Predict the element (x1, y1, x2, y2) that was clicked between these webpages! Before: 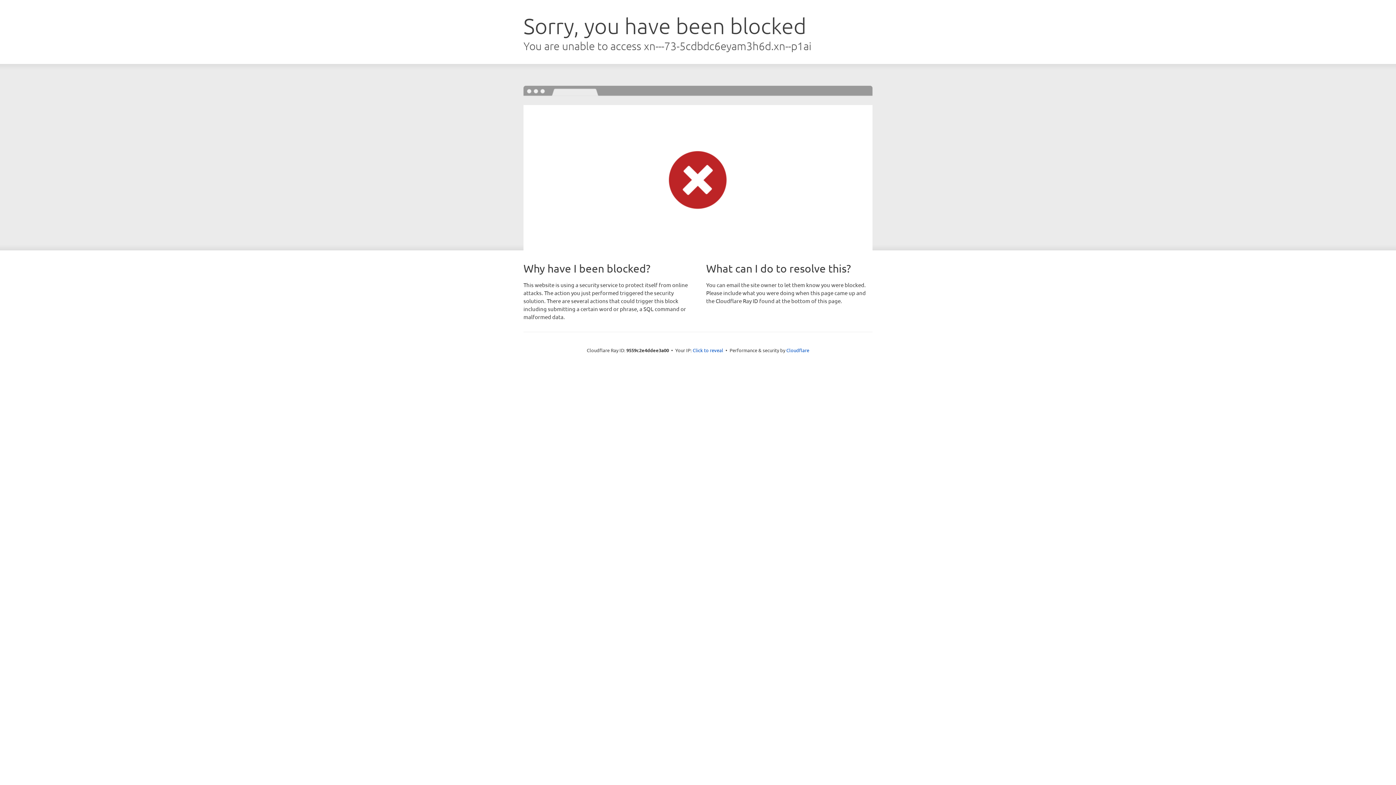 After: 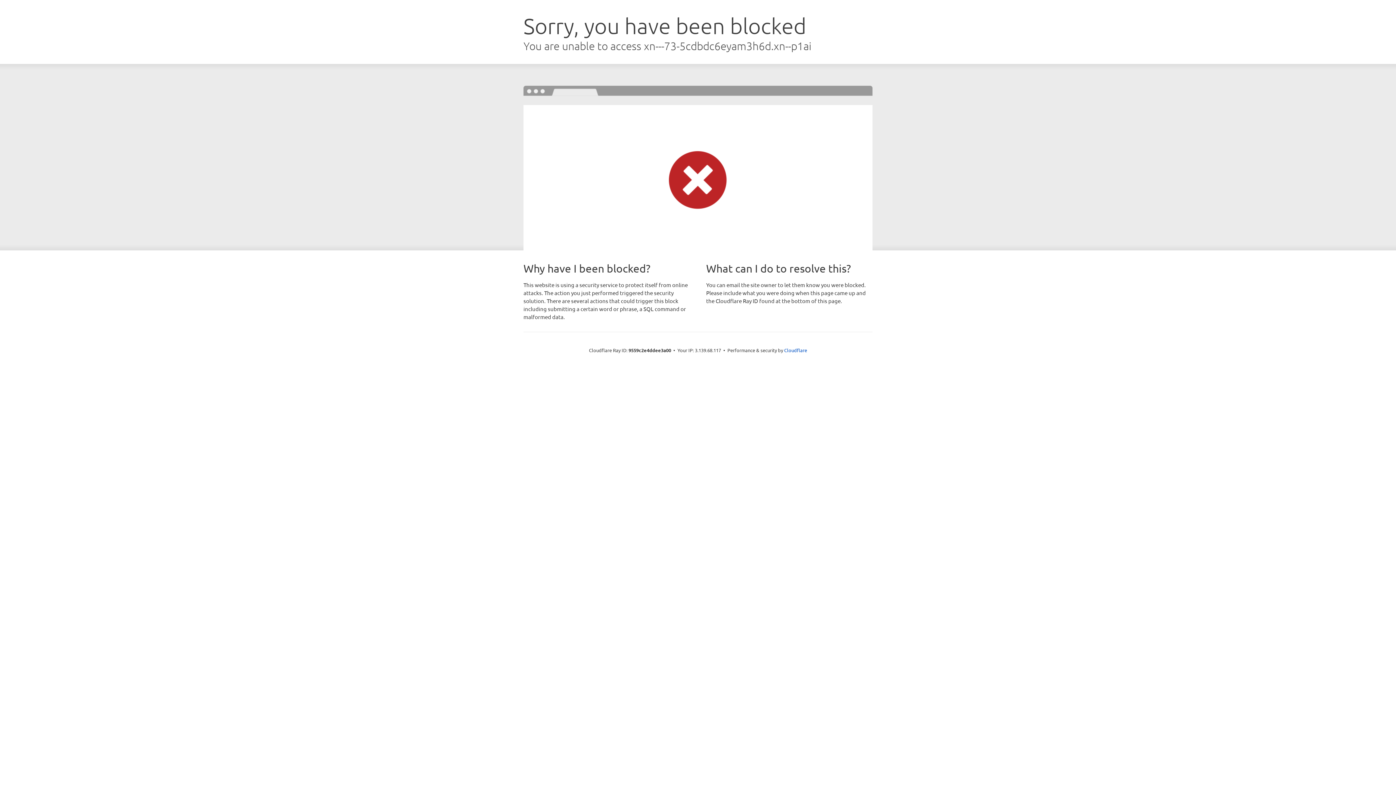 Action: bbox: (692, 346, 723, 353) label: Click to reveal